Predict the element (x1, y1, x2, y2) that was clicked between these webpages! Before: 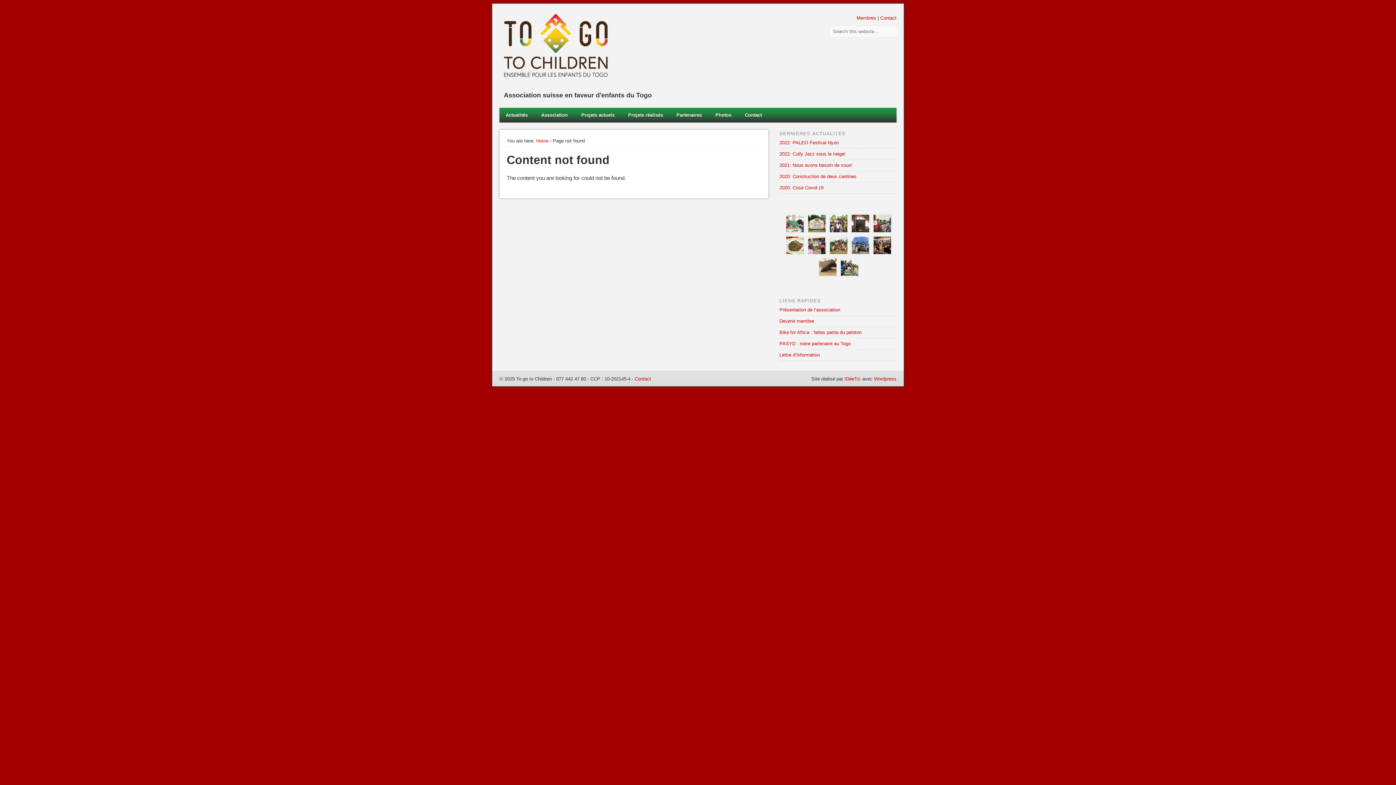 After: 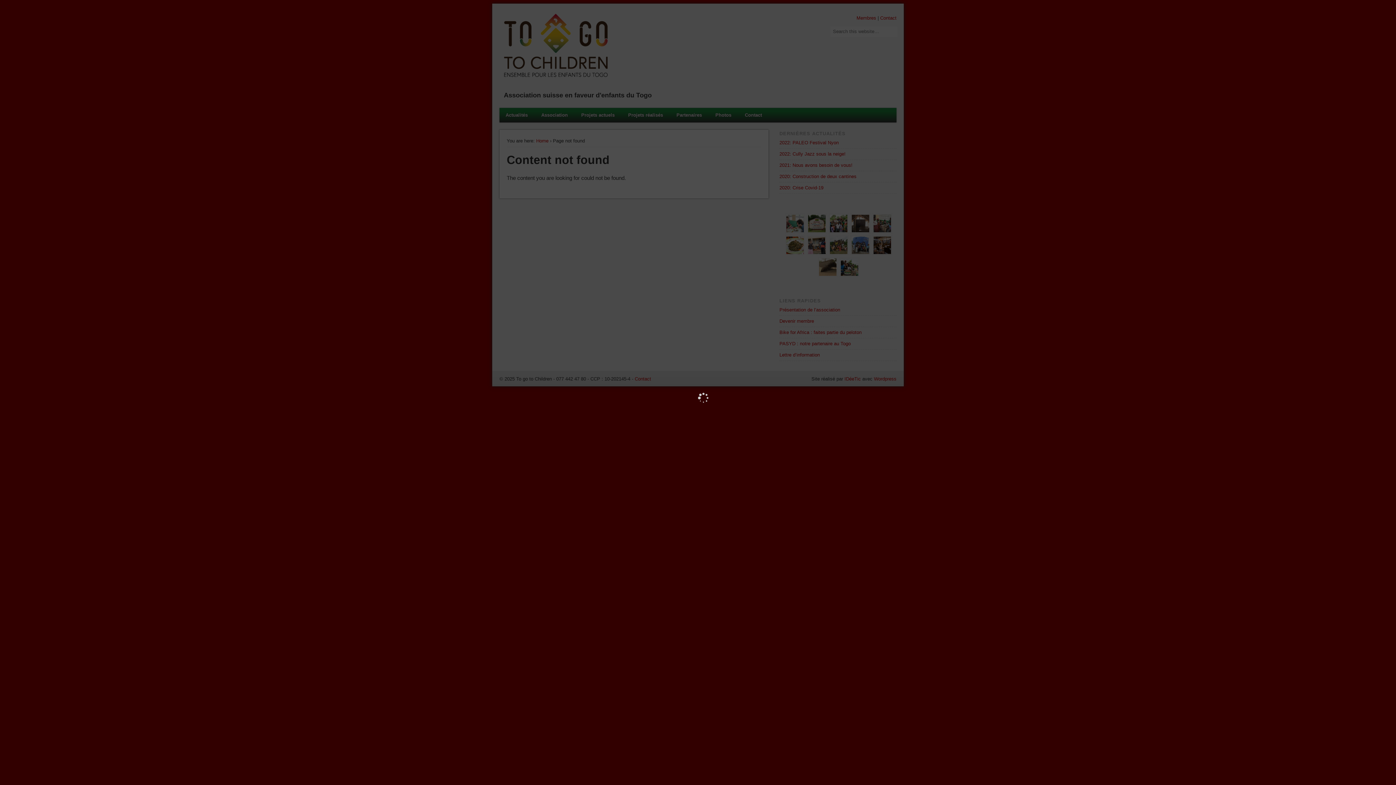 Action: bbox: (817, 257, 838, 277)